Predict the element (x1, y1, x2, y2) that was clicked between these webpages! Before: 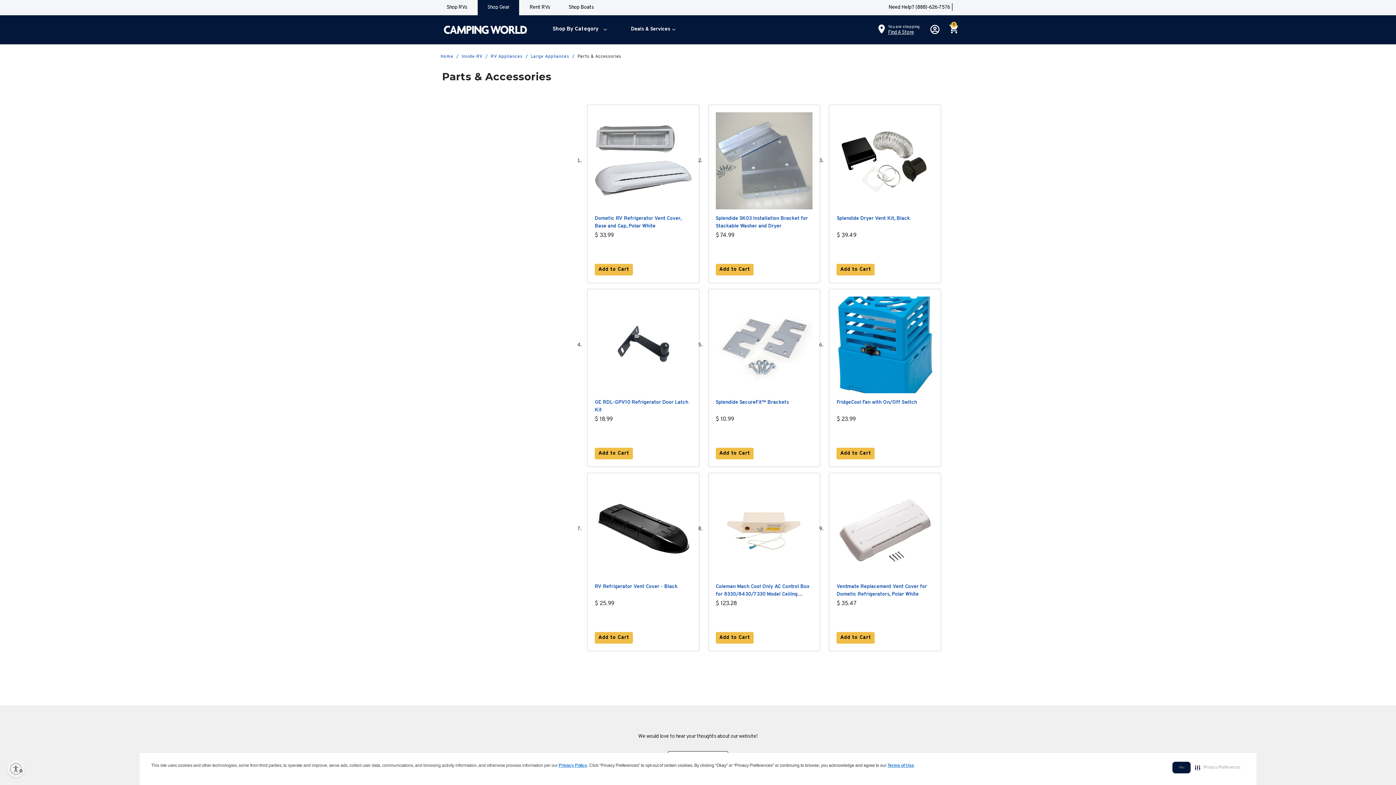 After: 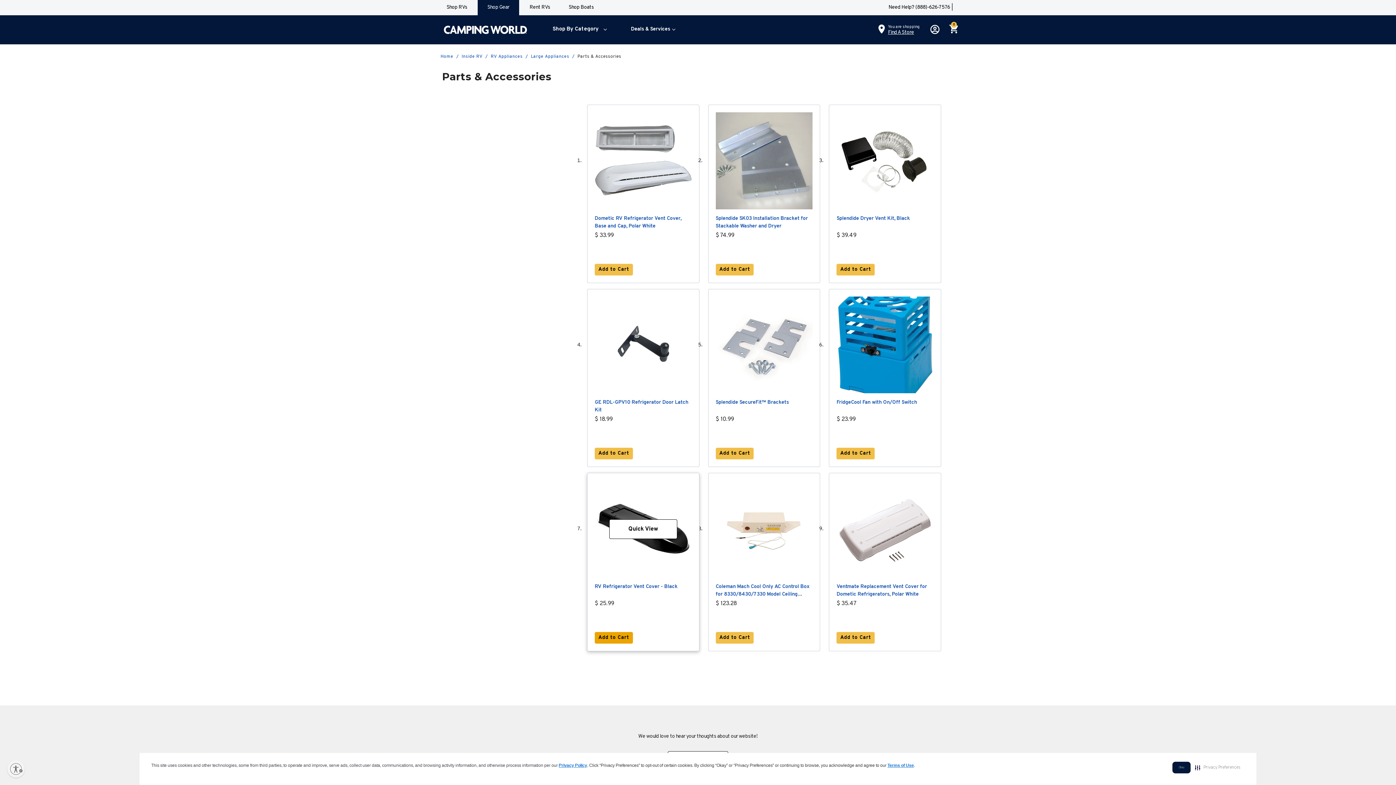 Action: label: Add to Cart bbox: (594, 632, 632, 643)